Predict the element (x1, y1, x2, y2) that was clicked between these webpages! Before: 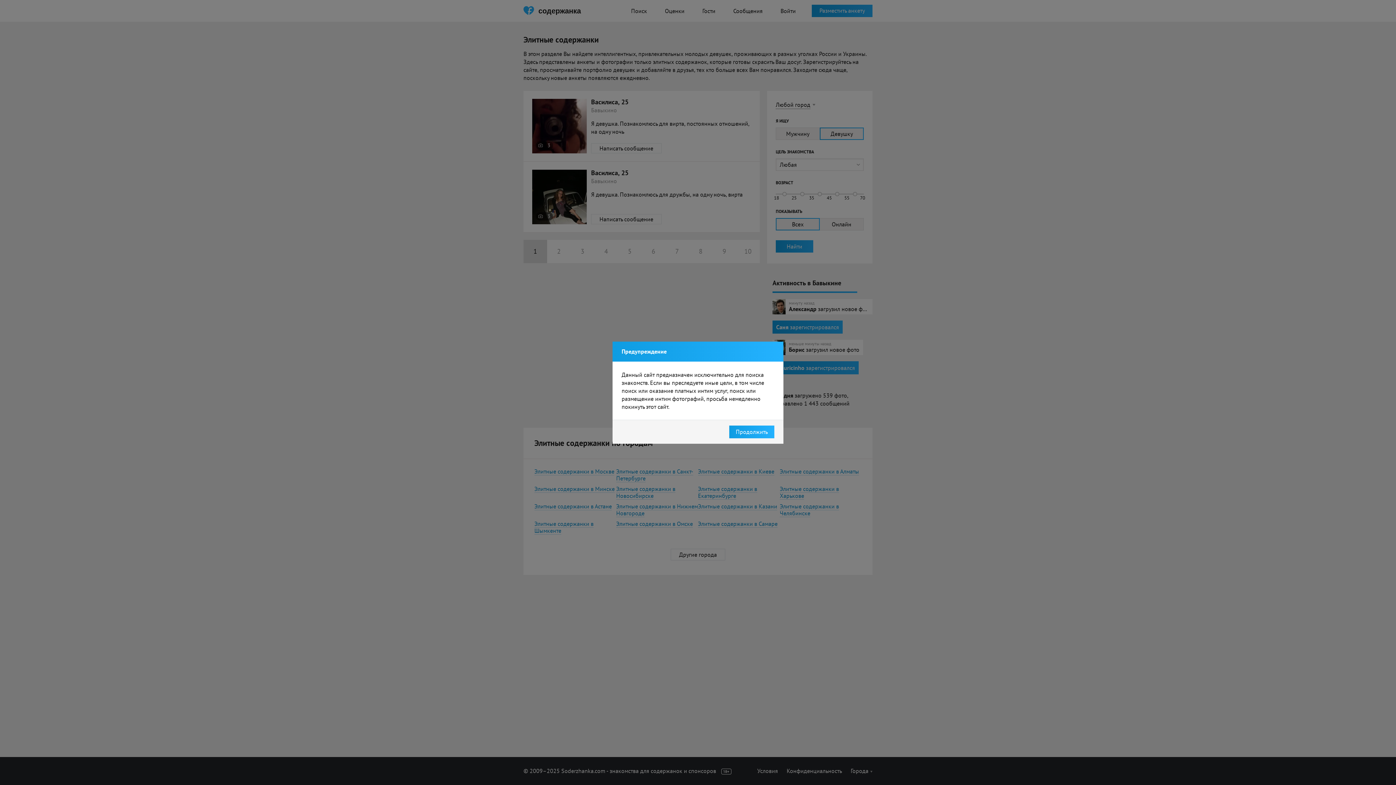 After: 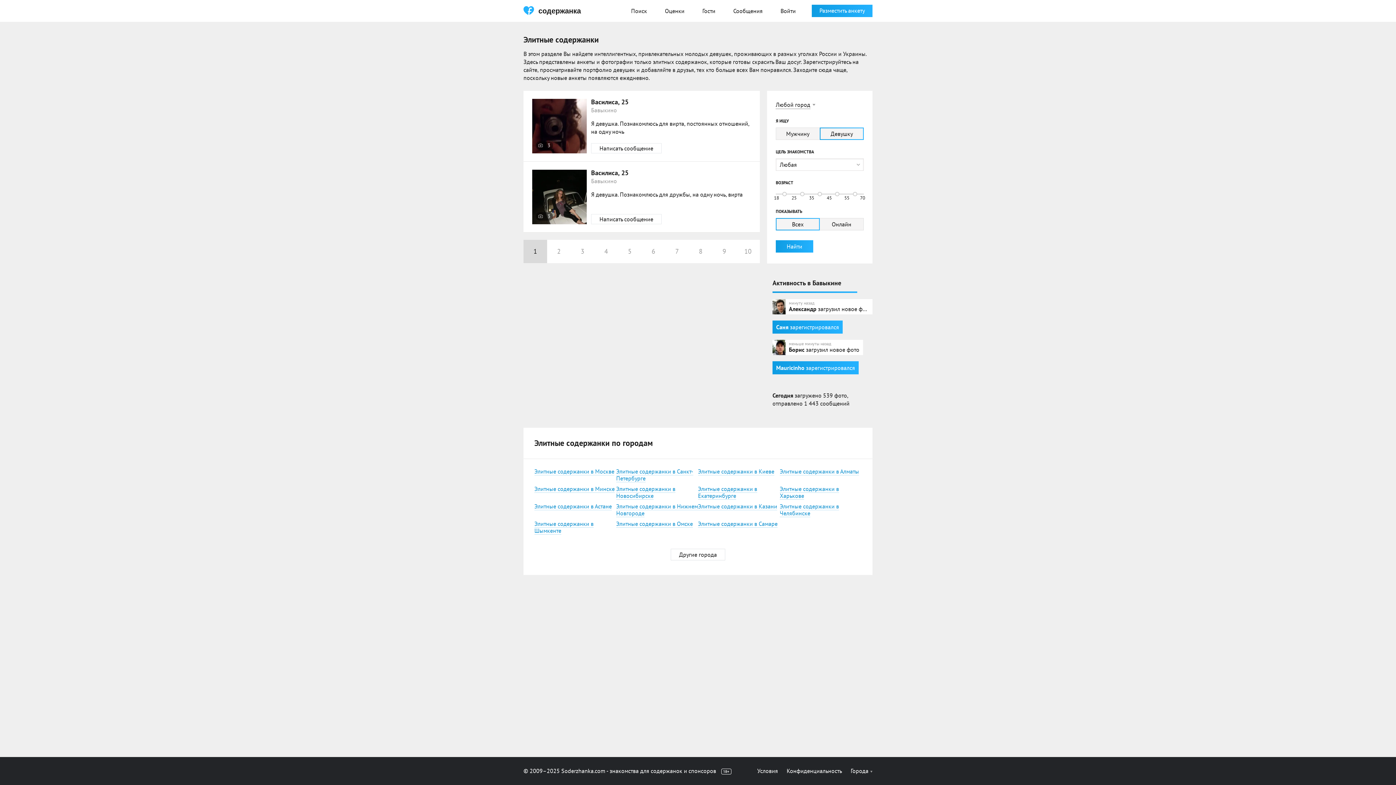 Action: bbox: (729, 425, 774, 438) label: Продолжить